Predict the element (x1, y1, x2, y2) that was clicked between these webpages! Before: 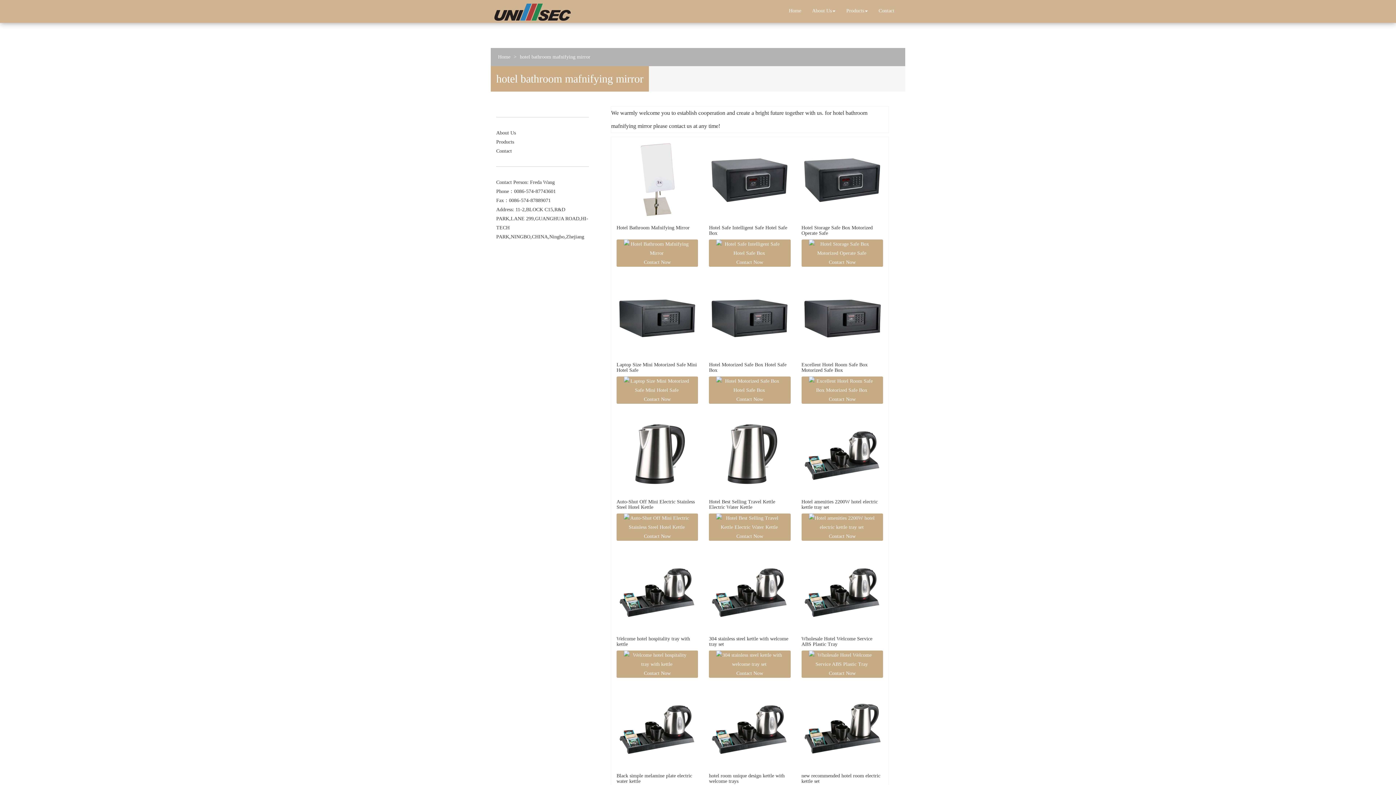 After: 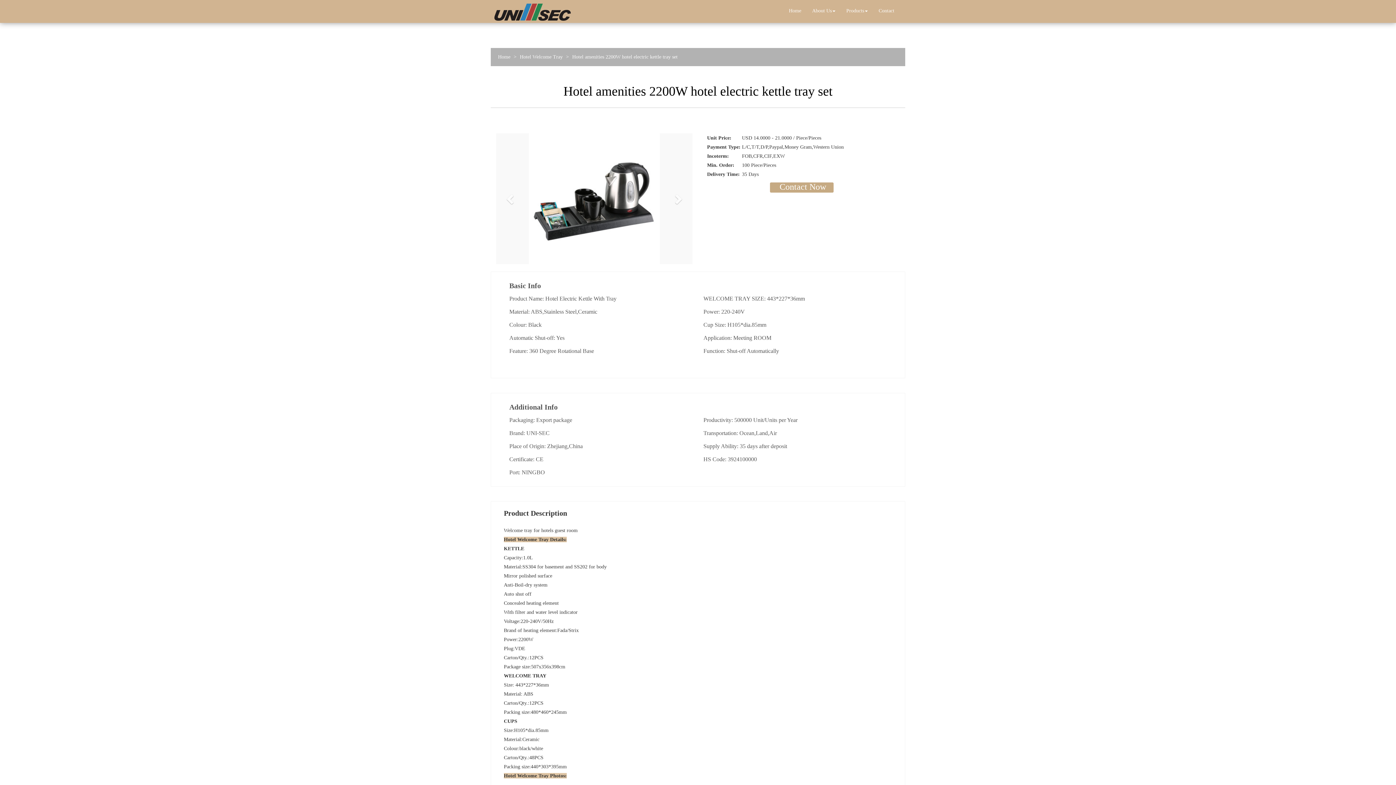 Action: bbox: (801, 411, 883, 497)